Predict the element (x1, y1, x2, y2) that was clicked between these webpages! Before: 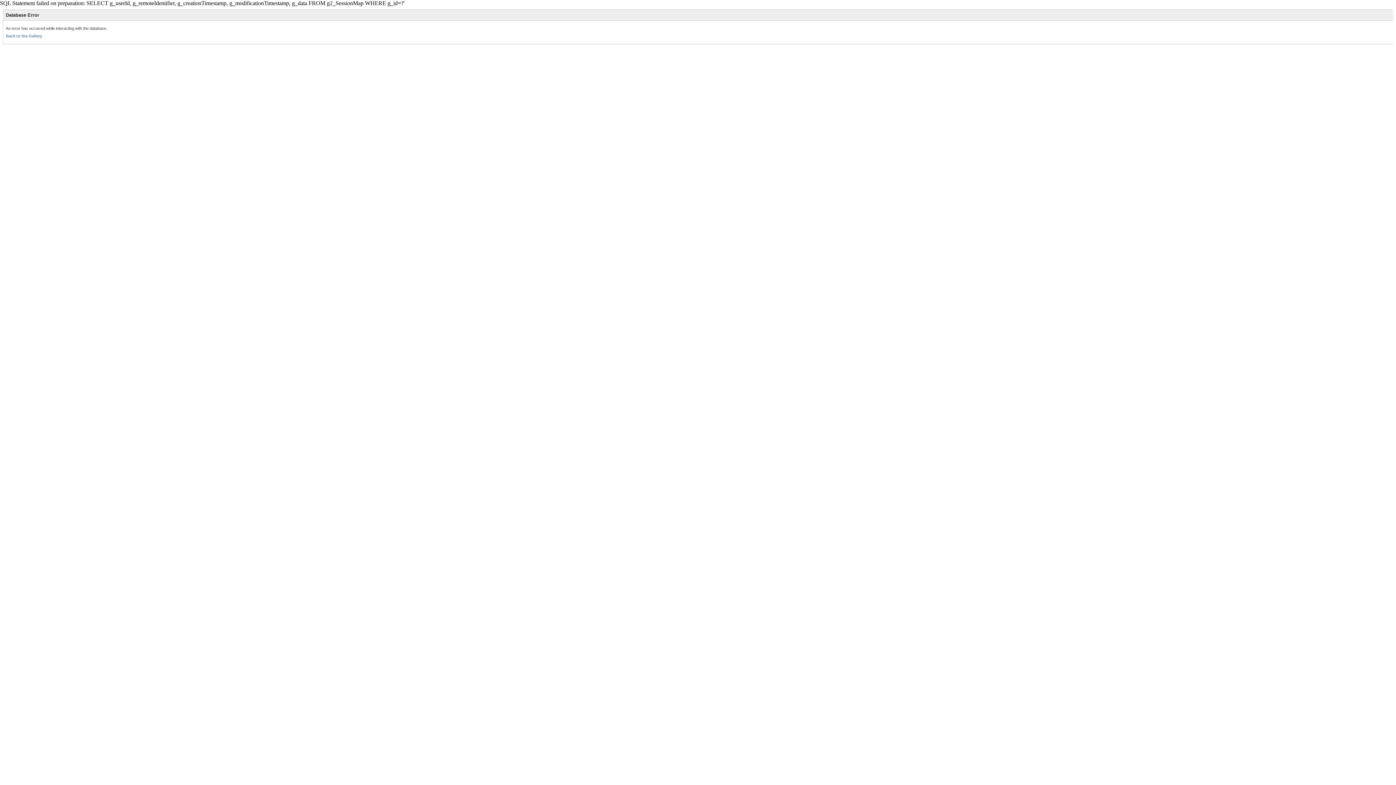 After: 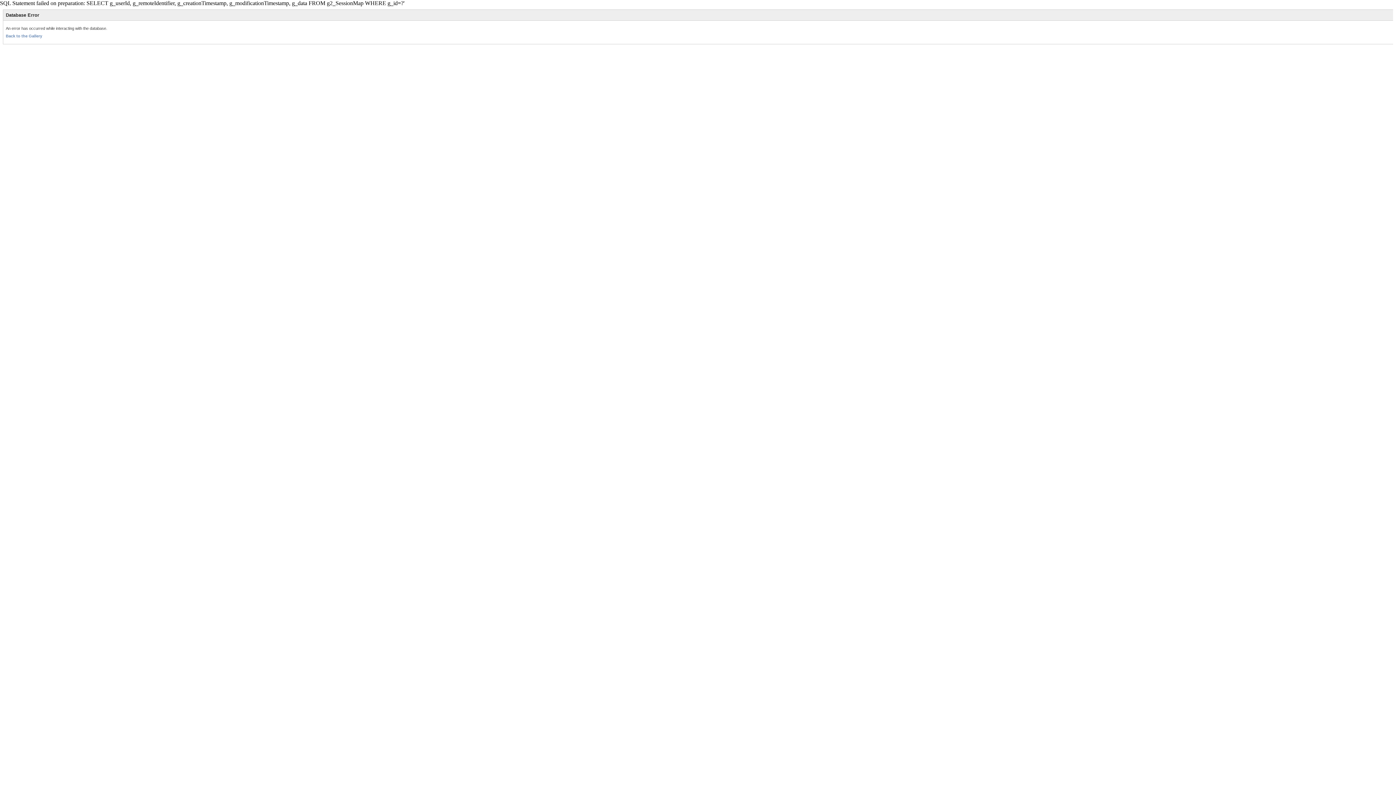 Action: label: Back to the Gallery bbox: (5, 33, 42, 38)